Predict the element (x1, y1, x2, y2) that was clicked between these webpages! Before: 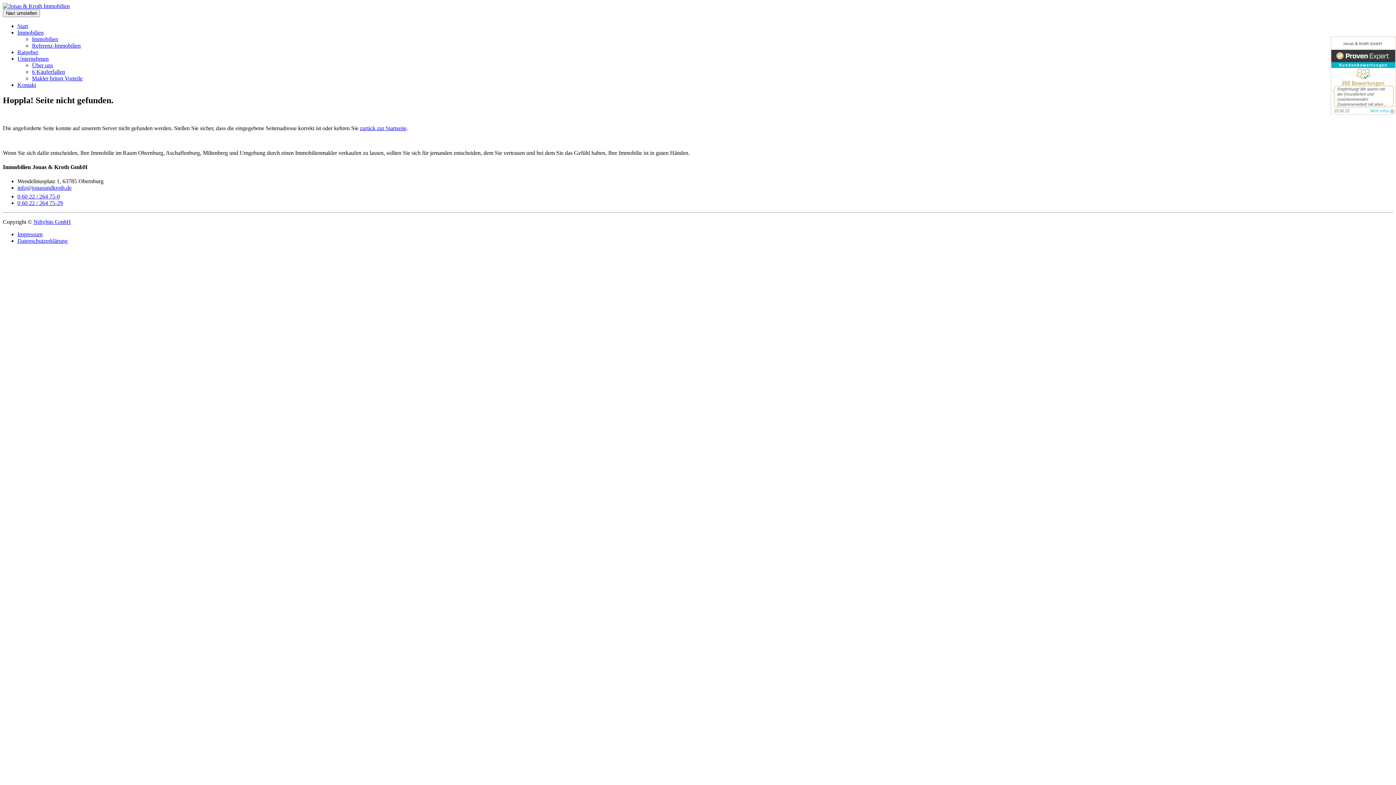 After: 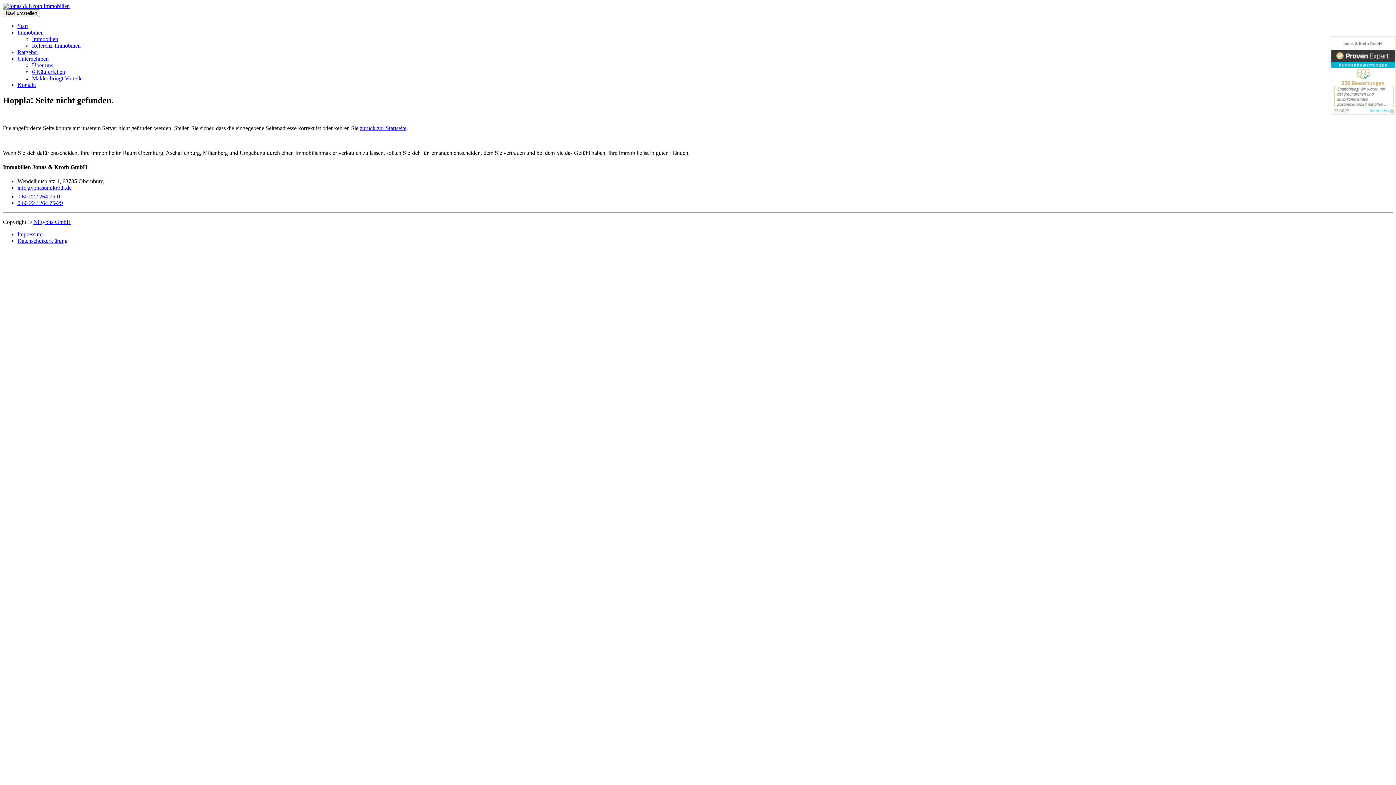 Action: bbox: (33, 219, 70, 225) label: Niftybits GmbH